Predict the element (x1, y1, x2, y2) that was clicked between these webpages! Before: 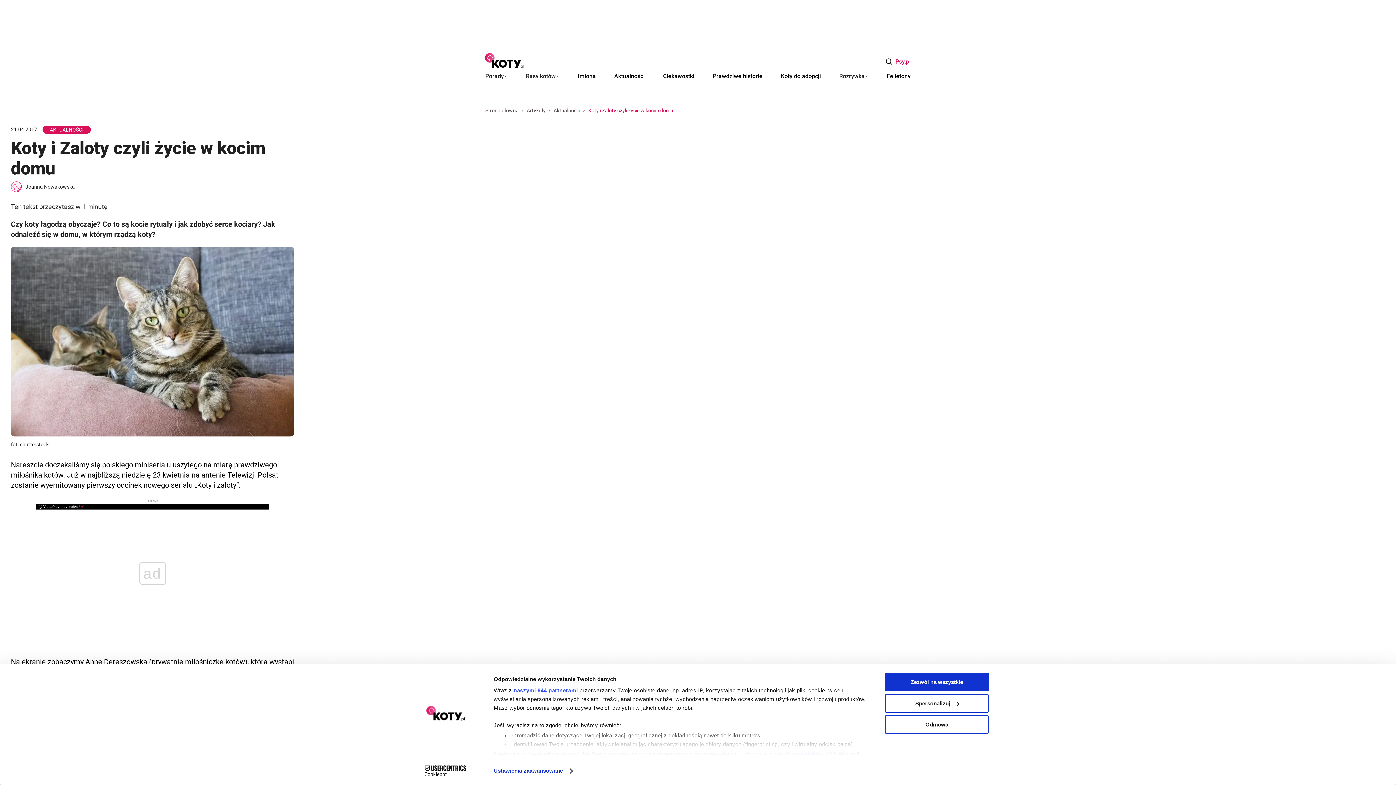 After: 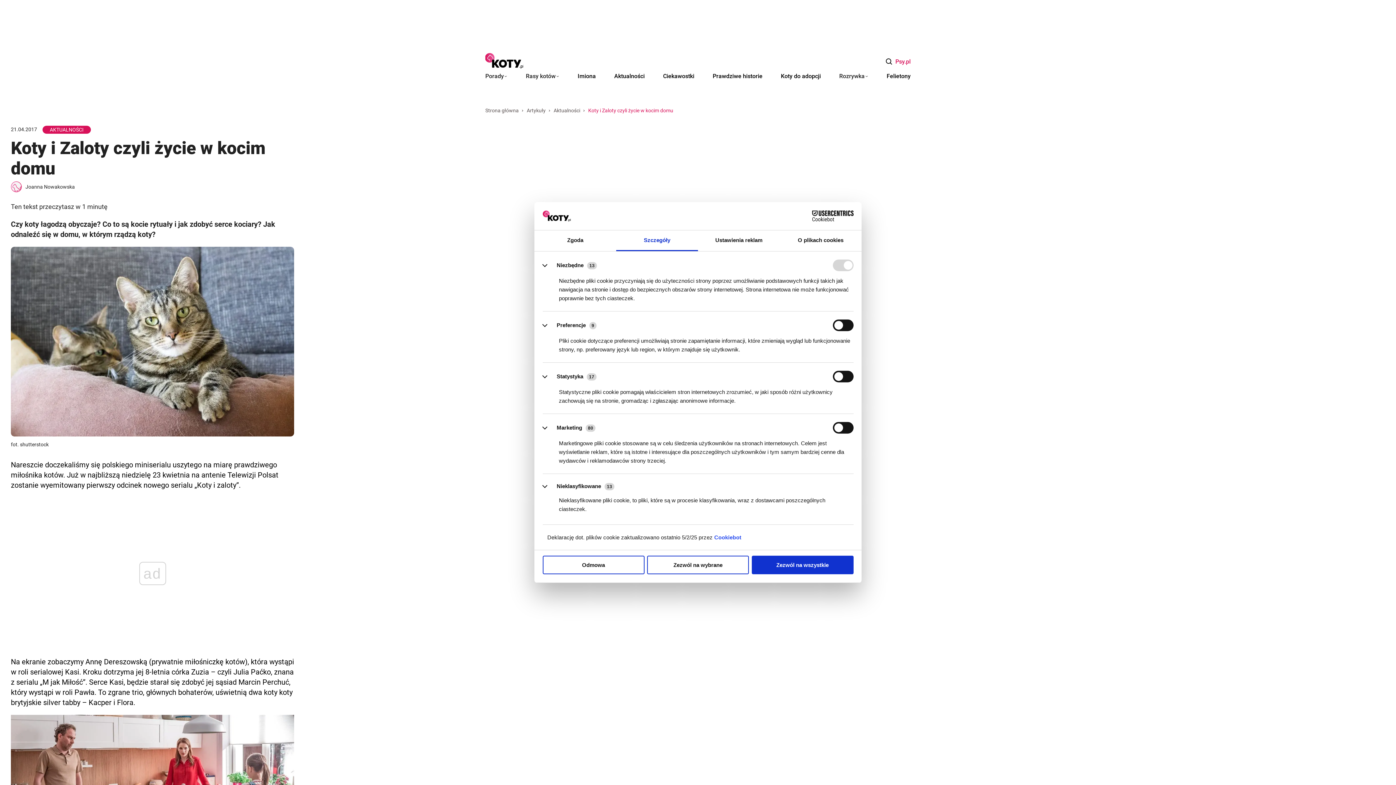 Action: bbox: (885, 694, 989, 712) label: Spersonalizuj